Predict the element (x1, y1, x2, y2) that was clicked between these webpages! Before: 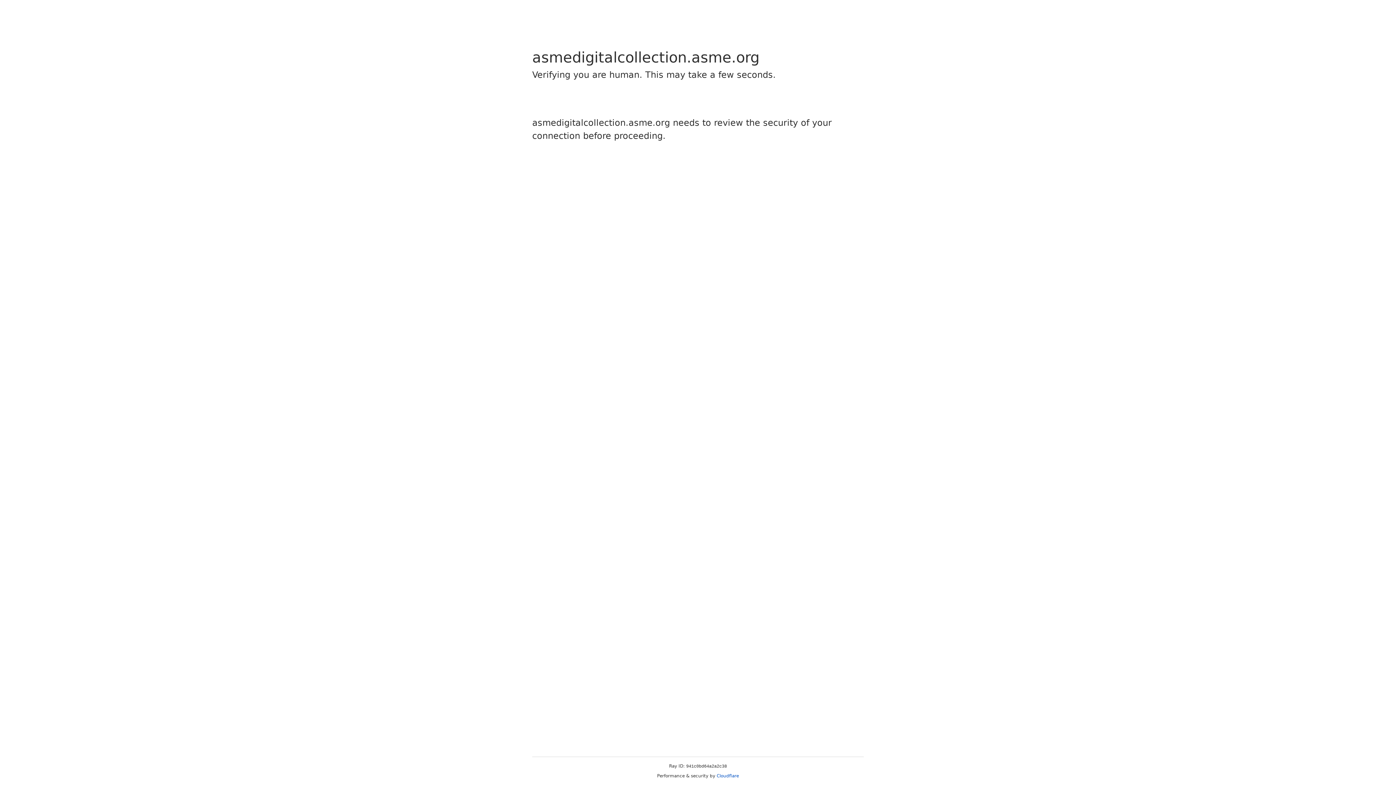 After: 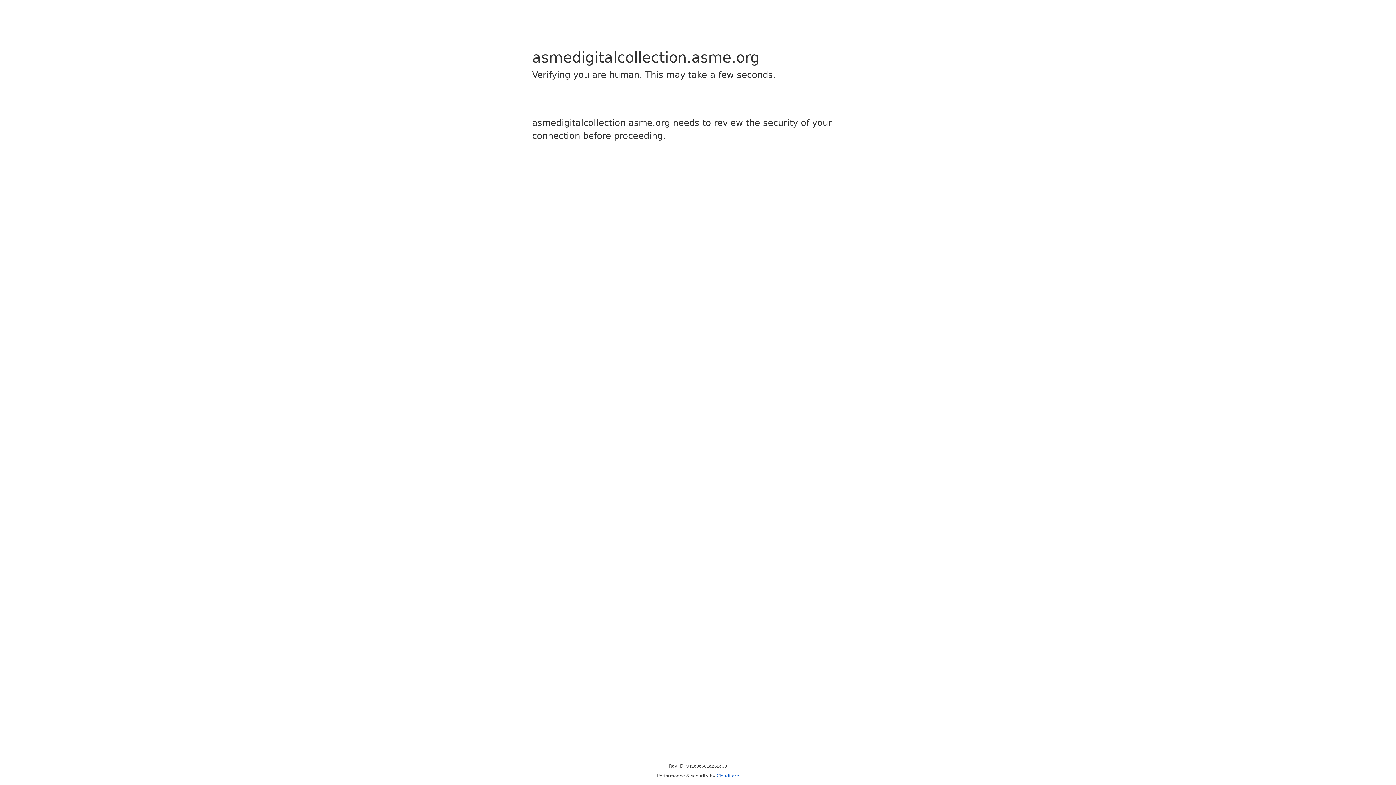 Action: label: Cloudflare bbox: (716, 773, 739, 778)